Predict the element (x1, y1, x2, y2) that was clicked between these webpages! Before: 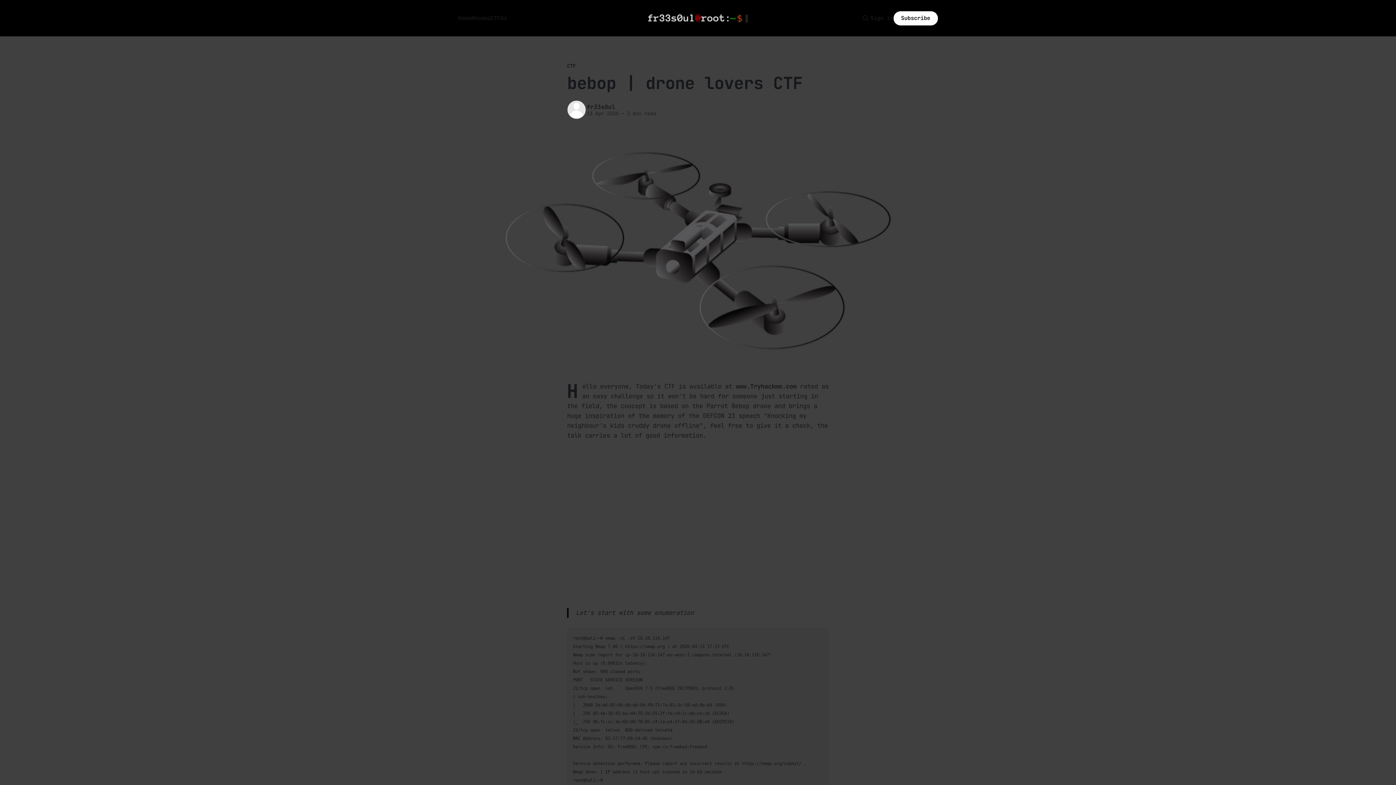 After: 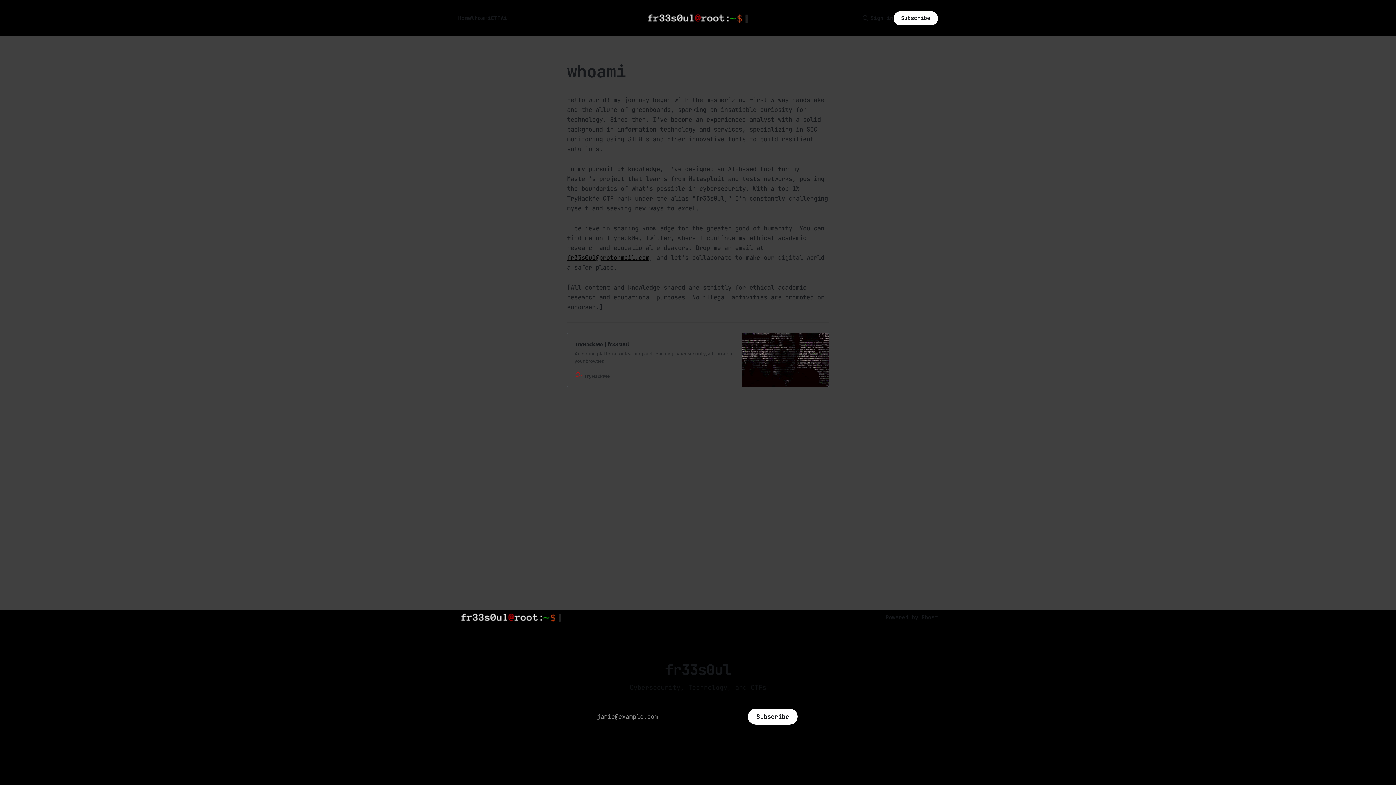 Action: bbox: (471, 14, 490, 21) label: Whoami